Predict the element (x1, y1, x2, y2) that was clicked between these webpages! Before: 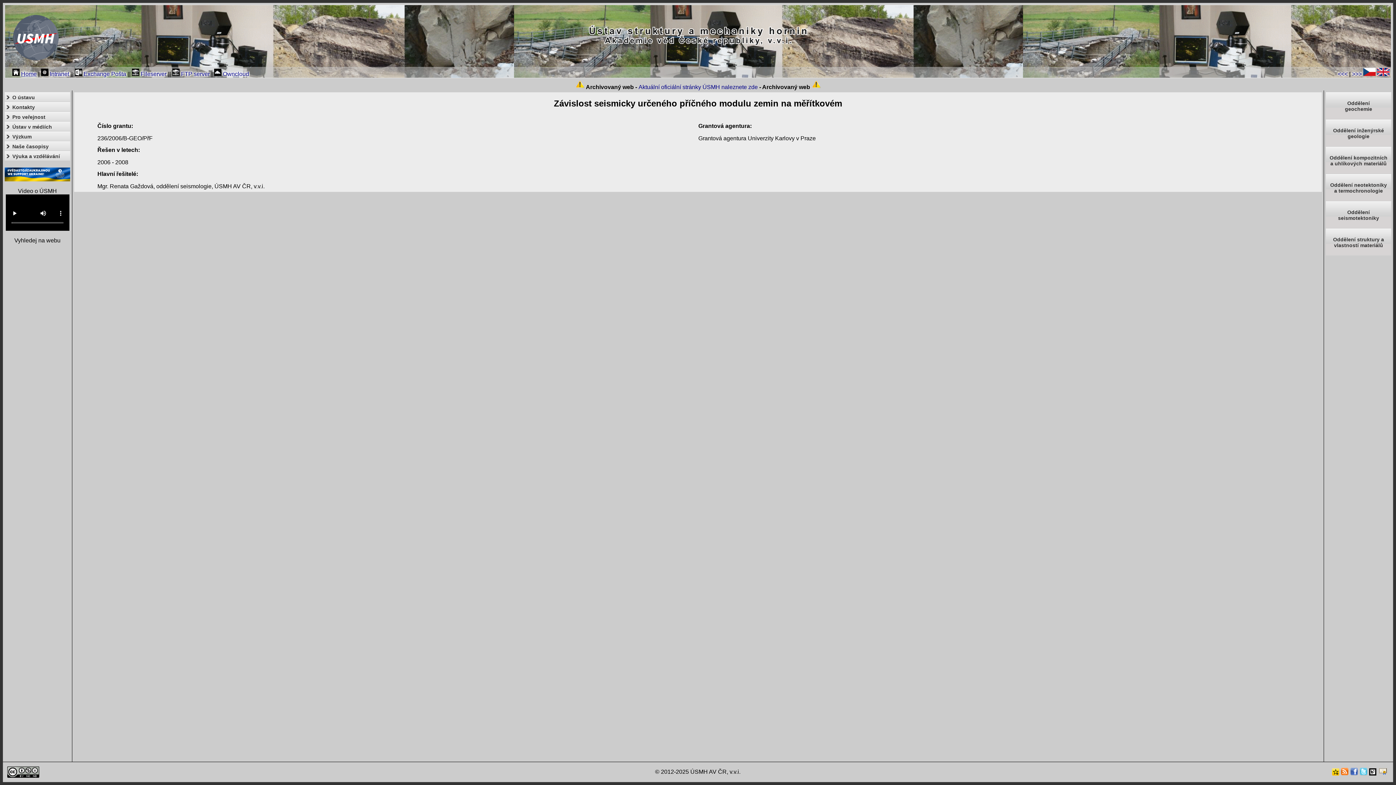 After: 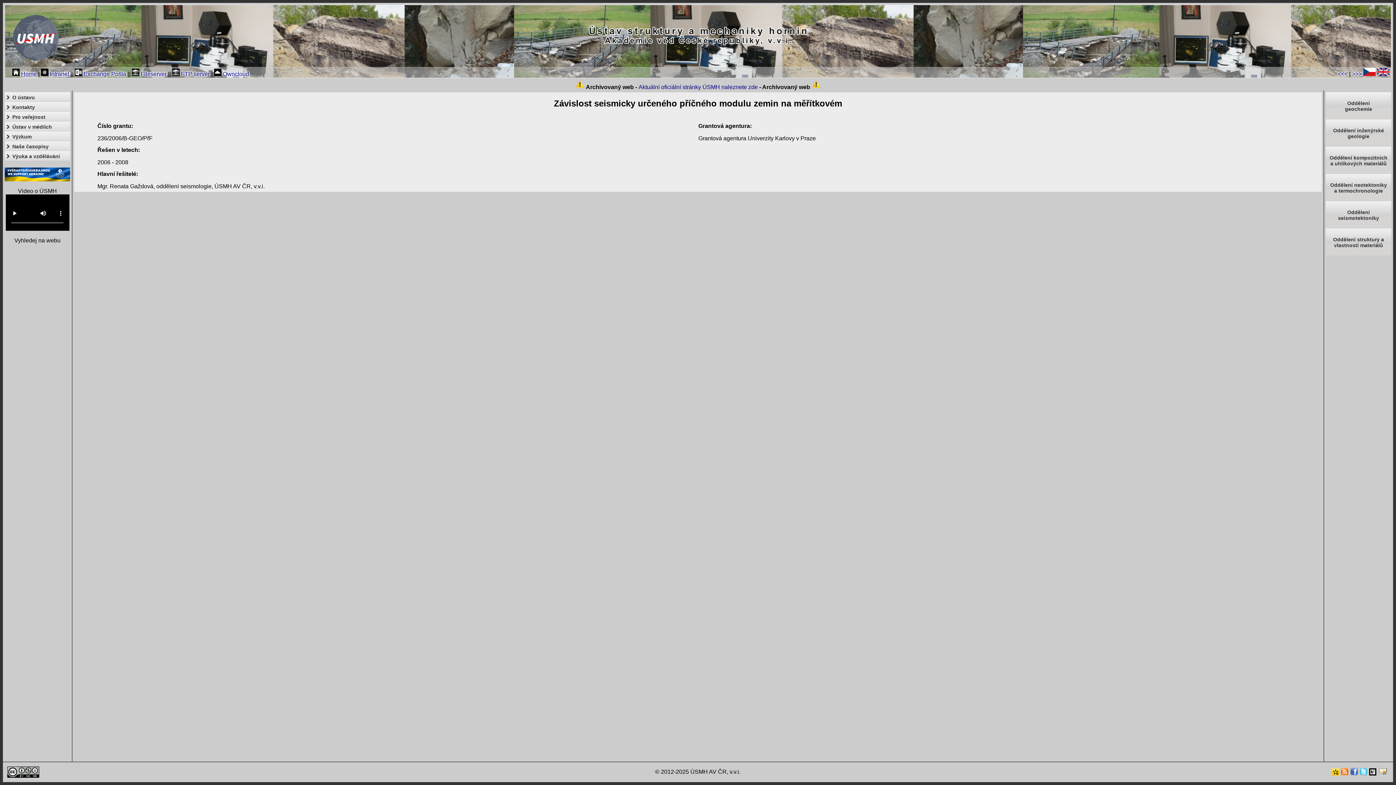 Action: label:  Owncloud bbox: (214, 70, 249, 77)